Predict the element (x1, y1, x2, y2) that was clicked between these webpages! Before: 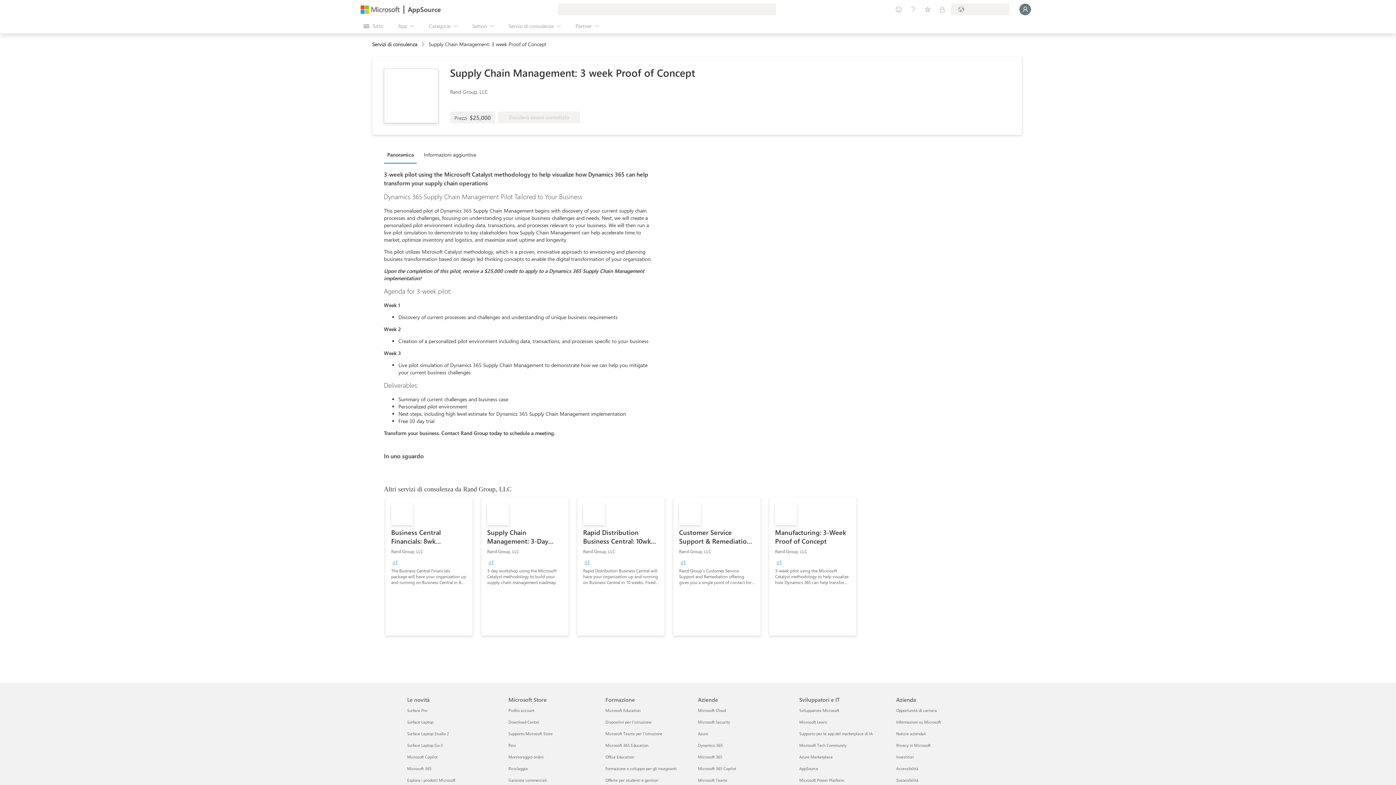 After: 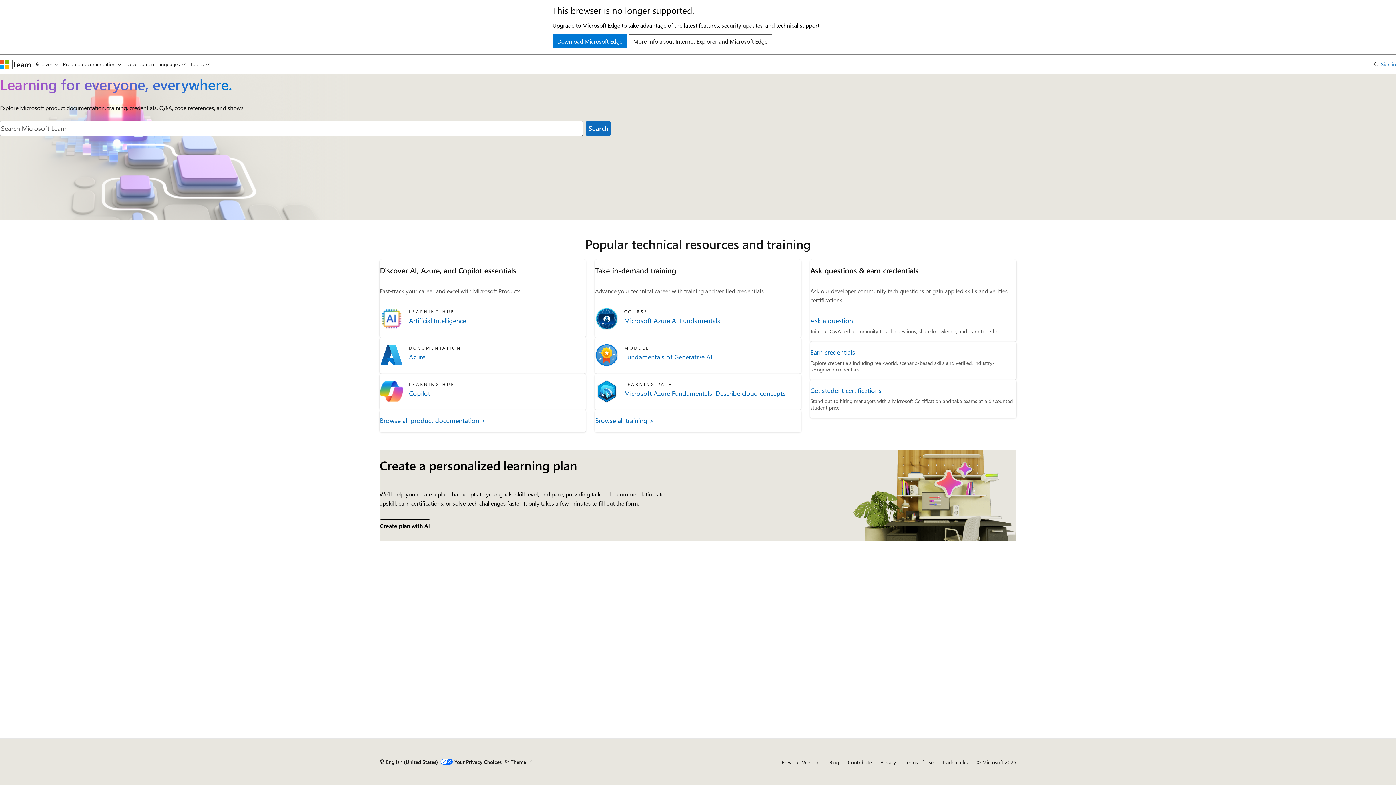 Action: bbox: (799, 719, 827, 725) label: Microsoft Learn Sviluppatori e IT